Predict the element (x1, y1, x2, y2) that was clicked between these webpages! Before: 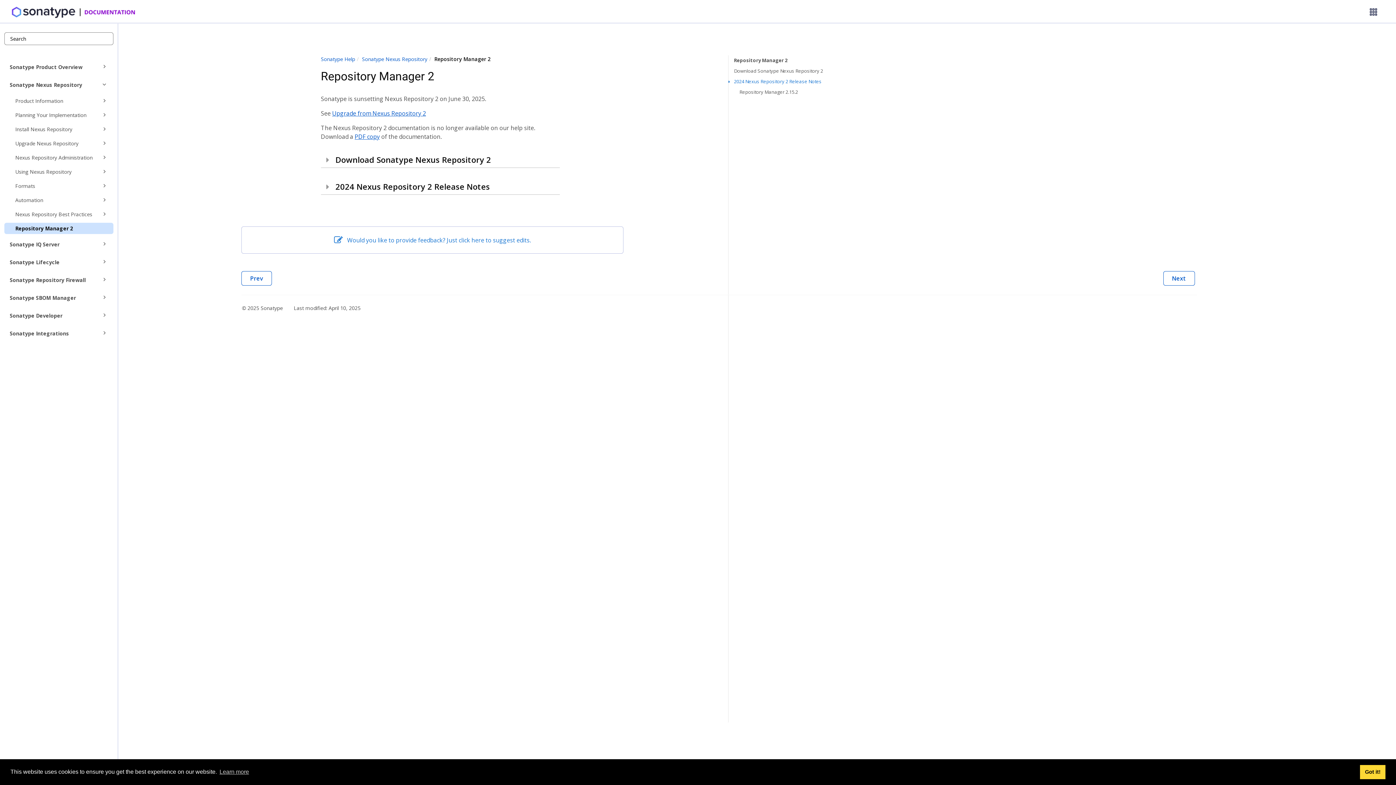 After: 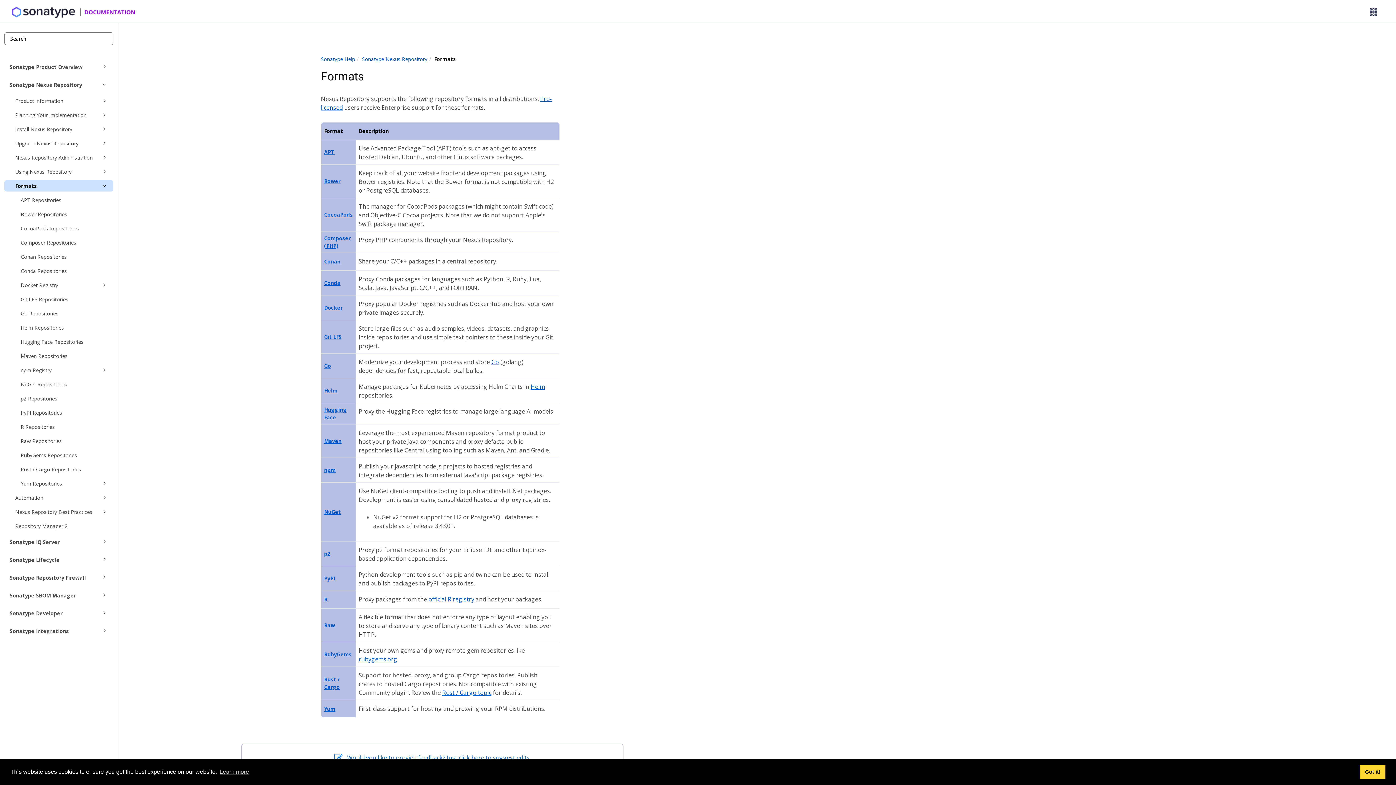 Action: label: Formats bbox: (4, 180, 113, 191)